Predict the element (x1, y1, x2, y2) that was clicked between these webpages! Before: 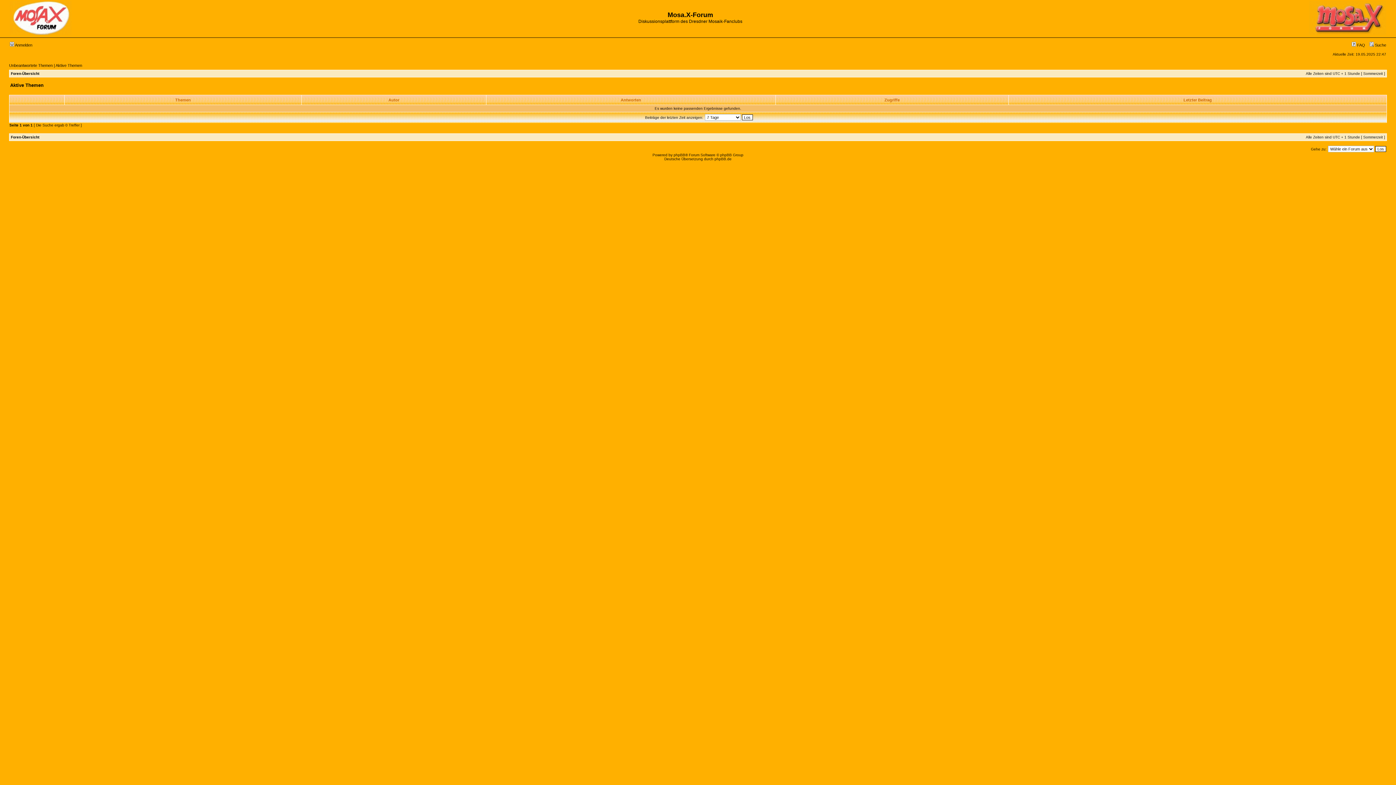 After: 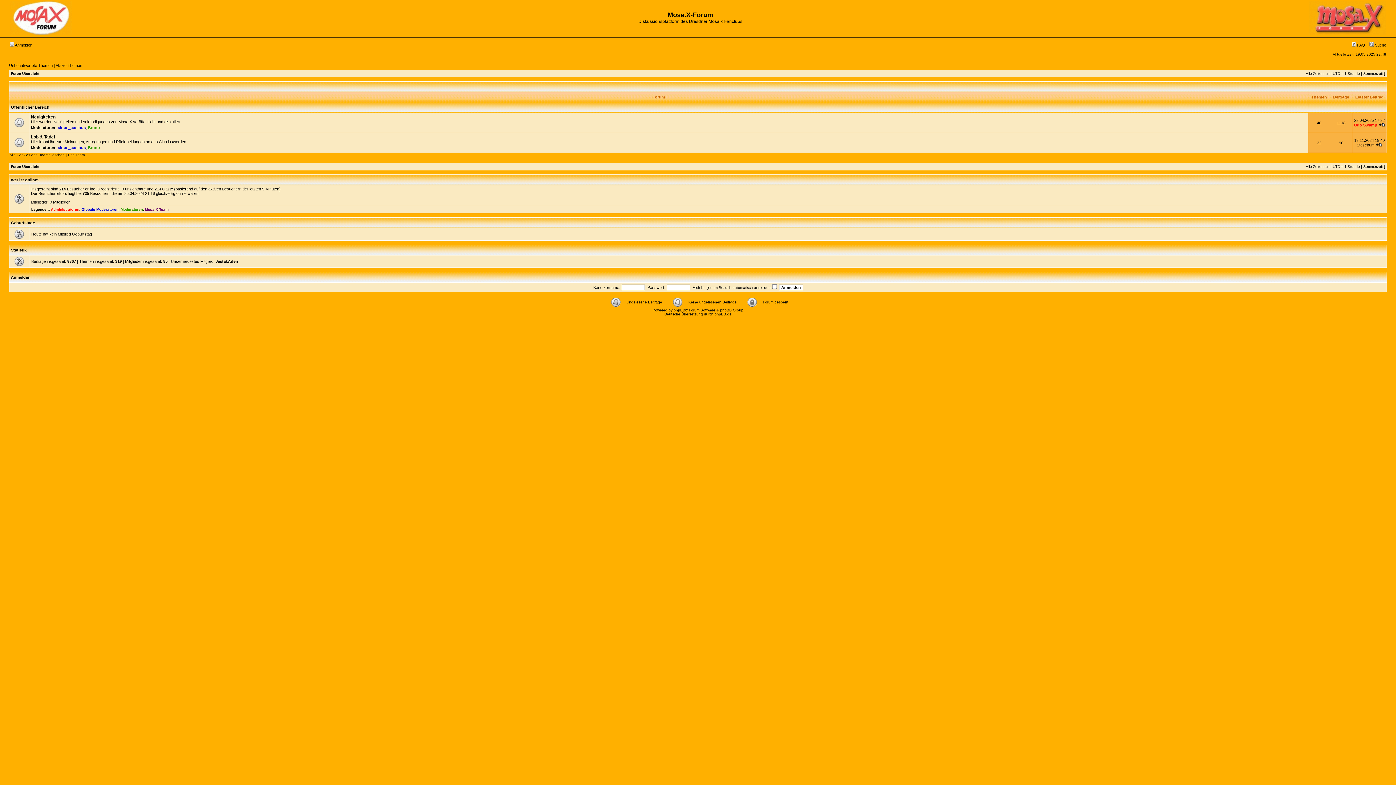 Action: bbox: (1309, 31, 1386, 35)